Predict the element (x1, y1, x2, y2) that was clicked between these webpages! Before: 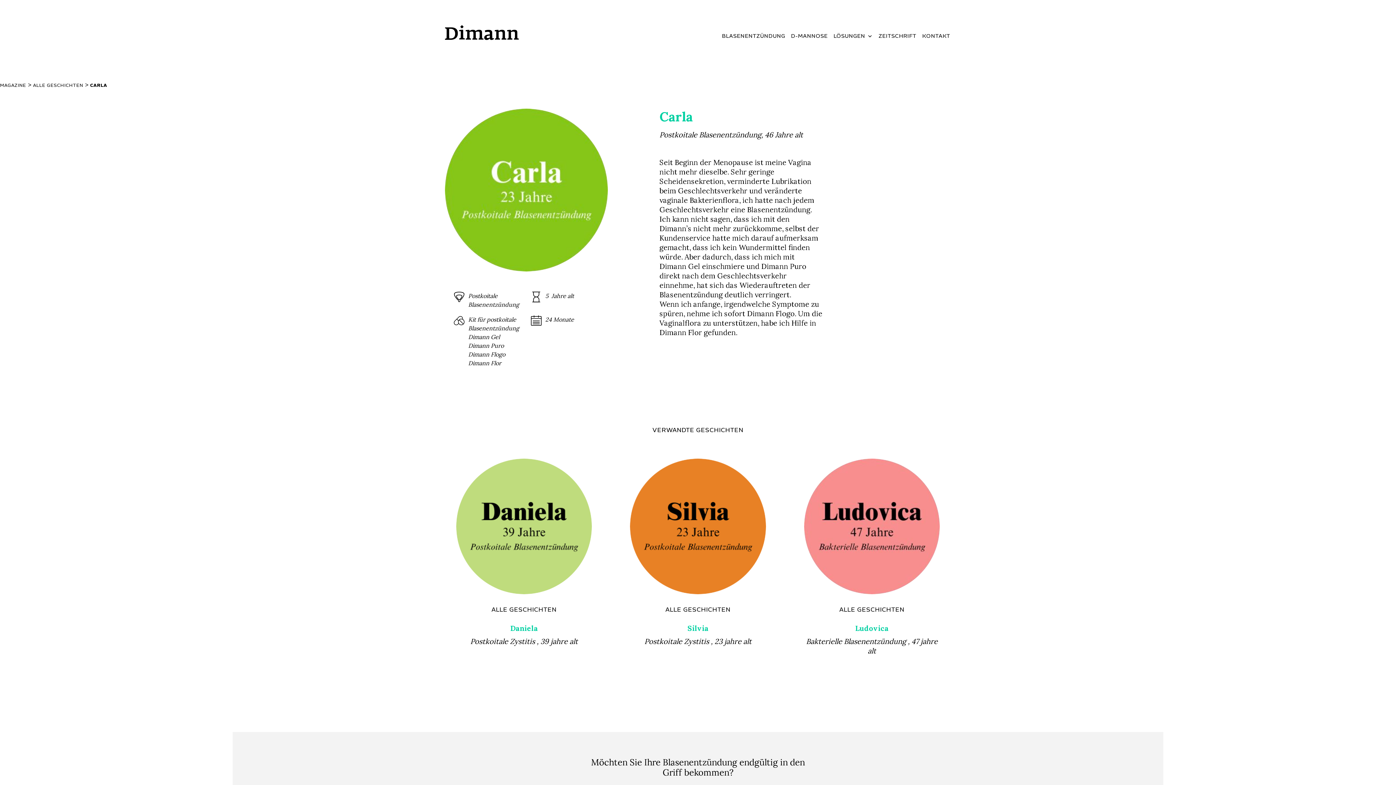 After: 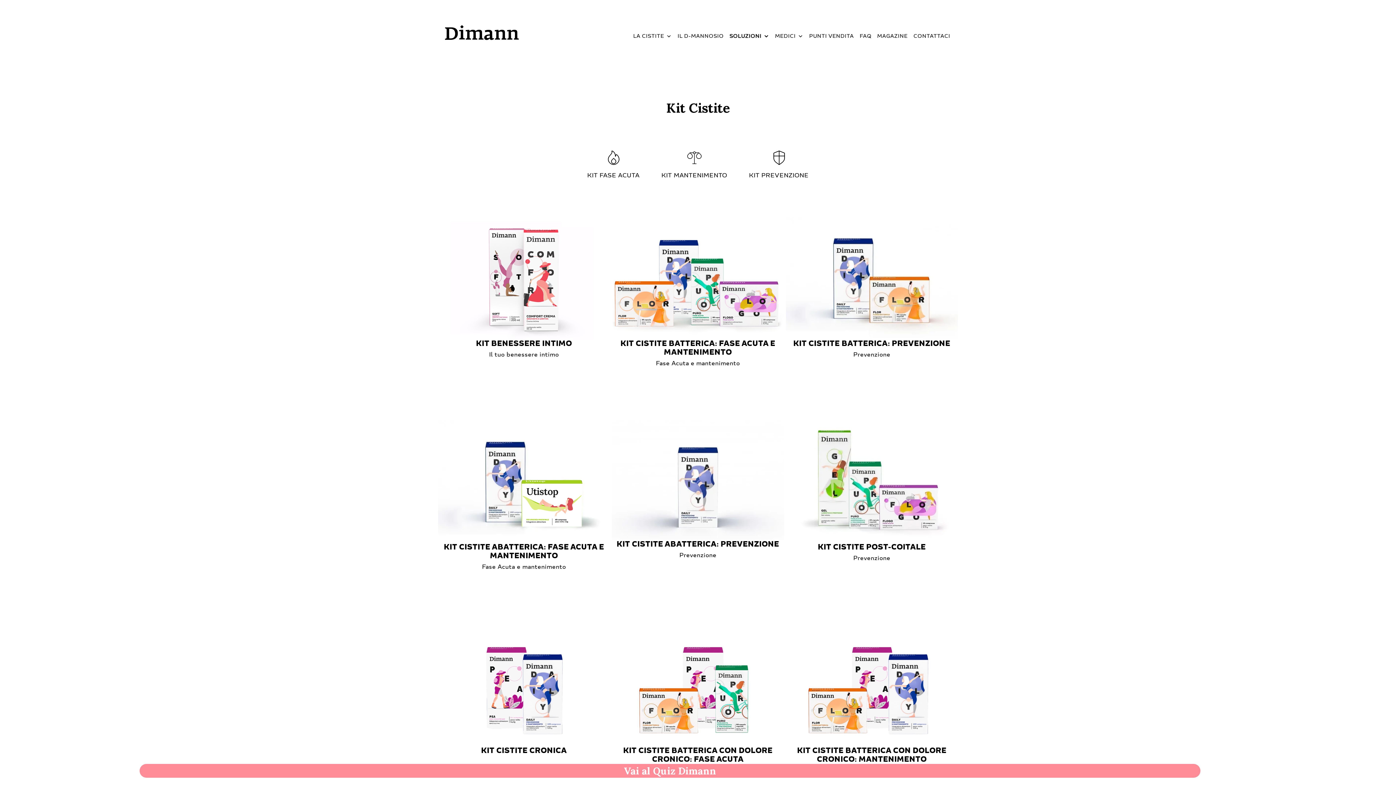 Action: bbox: (832, 18, 874, 40) label: LÖSUNGEN